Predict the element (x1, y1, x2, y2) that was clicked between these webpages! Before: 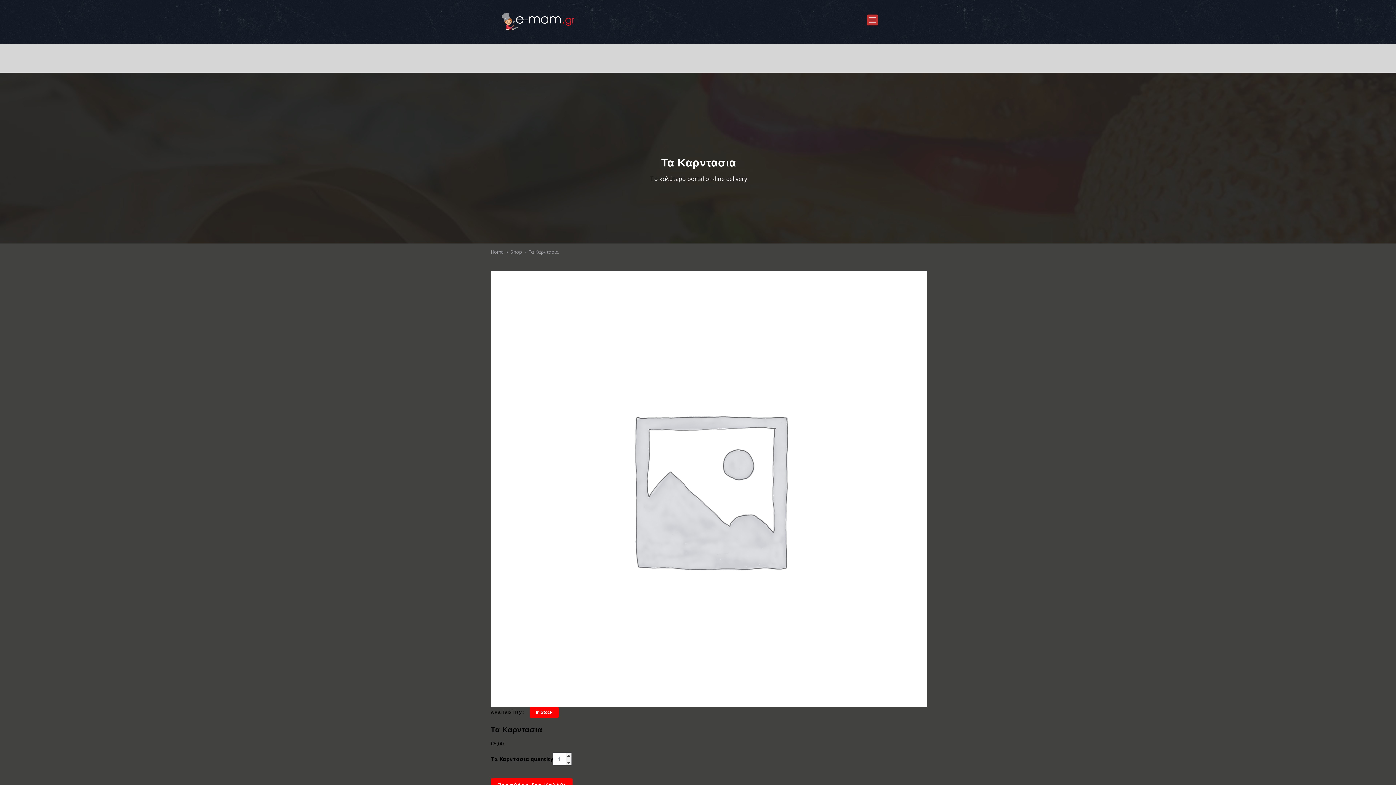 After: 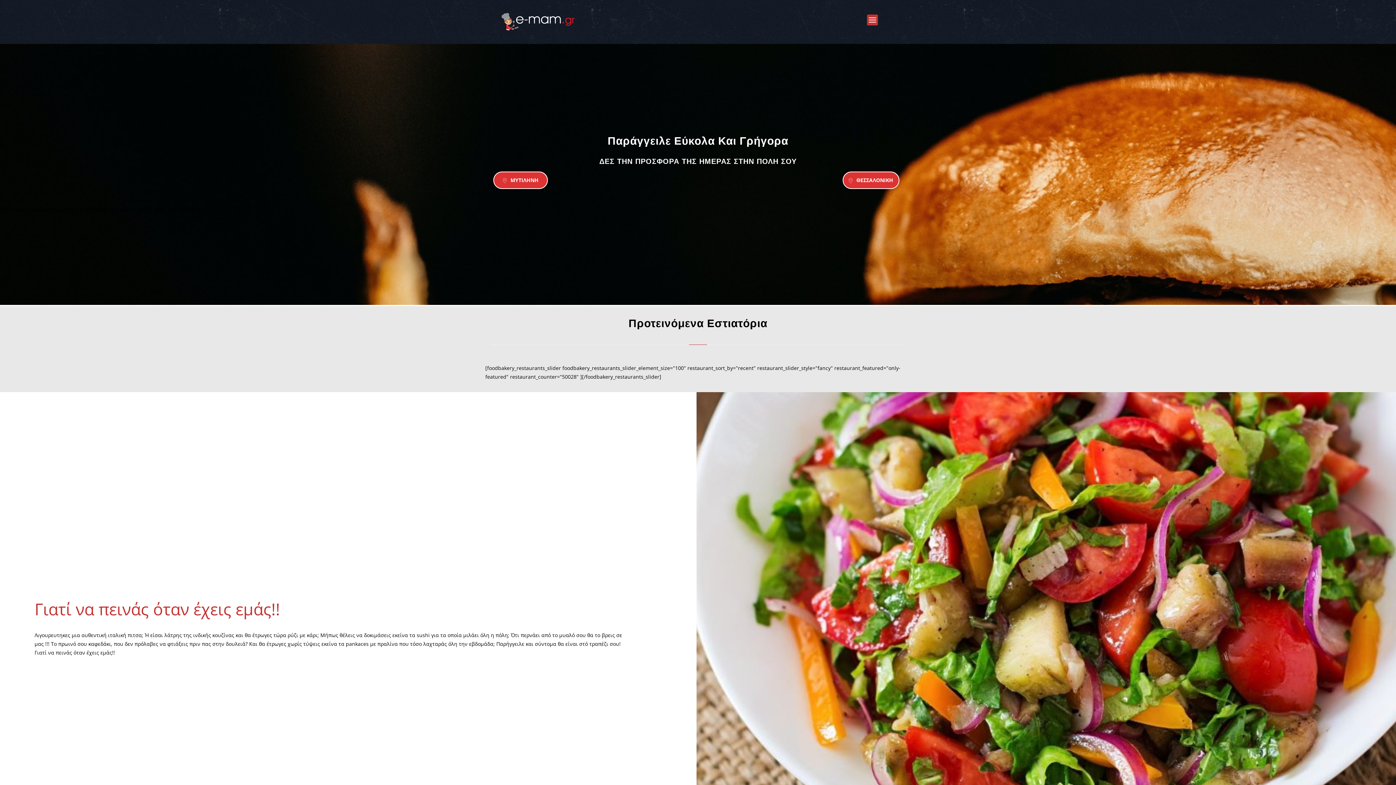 Action: bbox: (501, 22, 574, 29)